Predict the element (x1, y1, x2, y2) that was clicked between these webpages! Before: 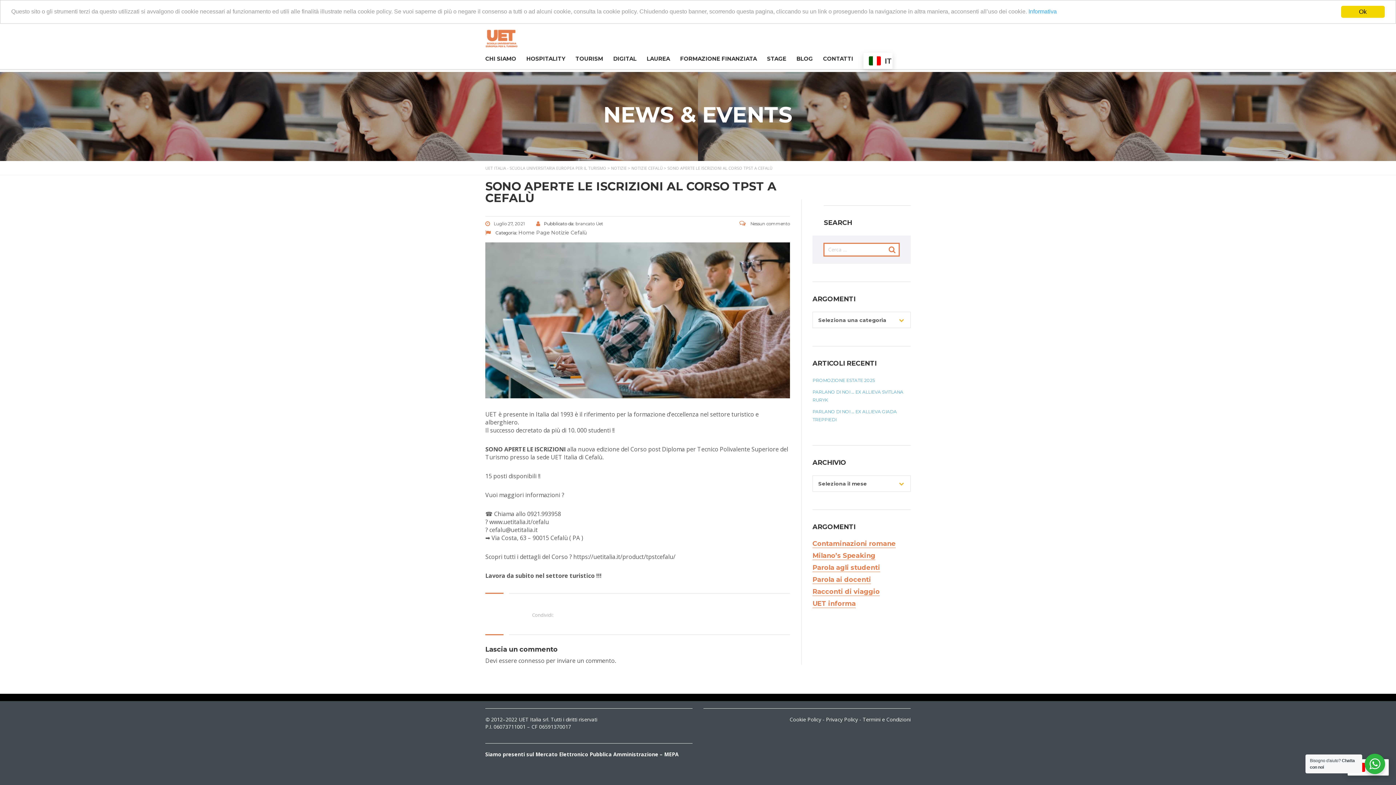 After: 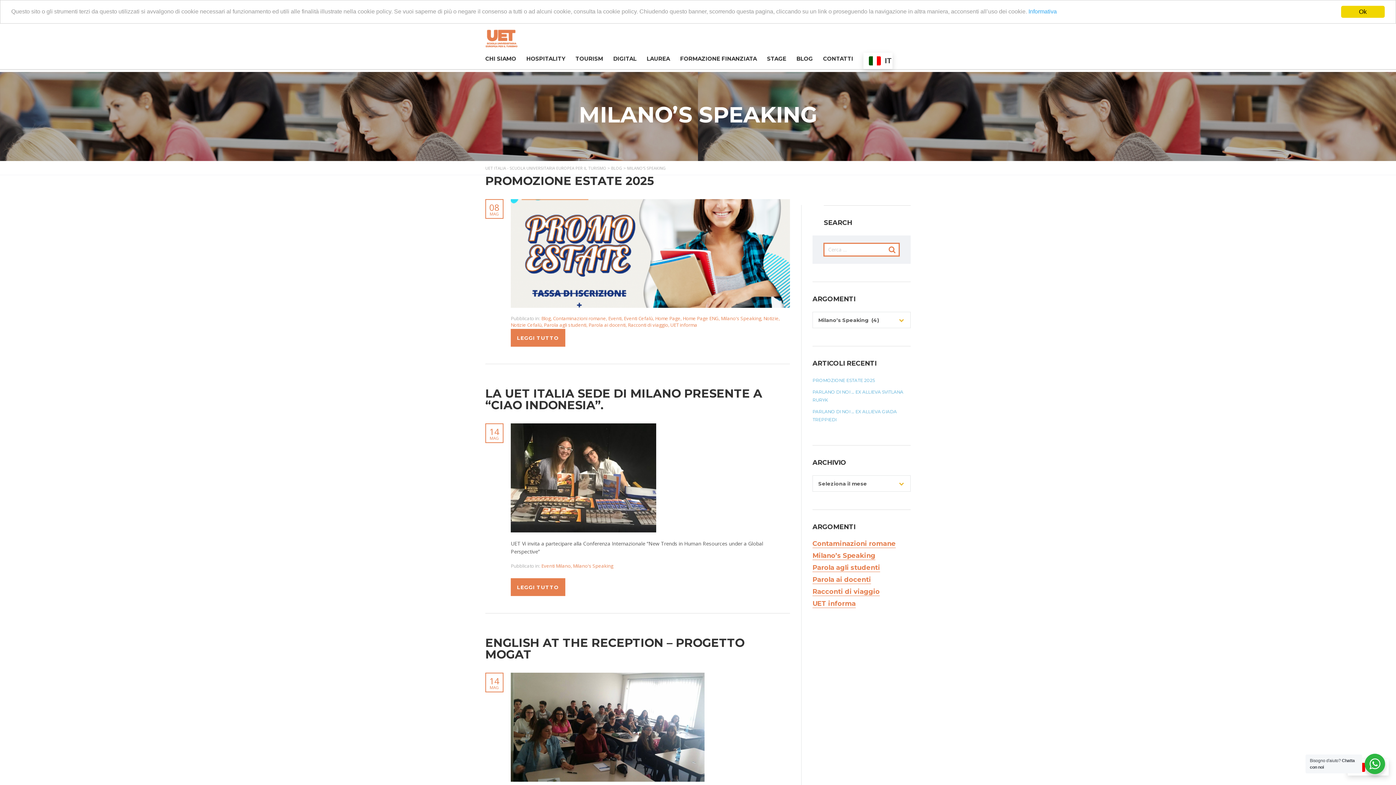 Action: bbox: (812, 552, 875, 560) label: Milano’s Speaking